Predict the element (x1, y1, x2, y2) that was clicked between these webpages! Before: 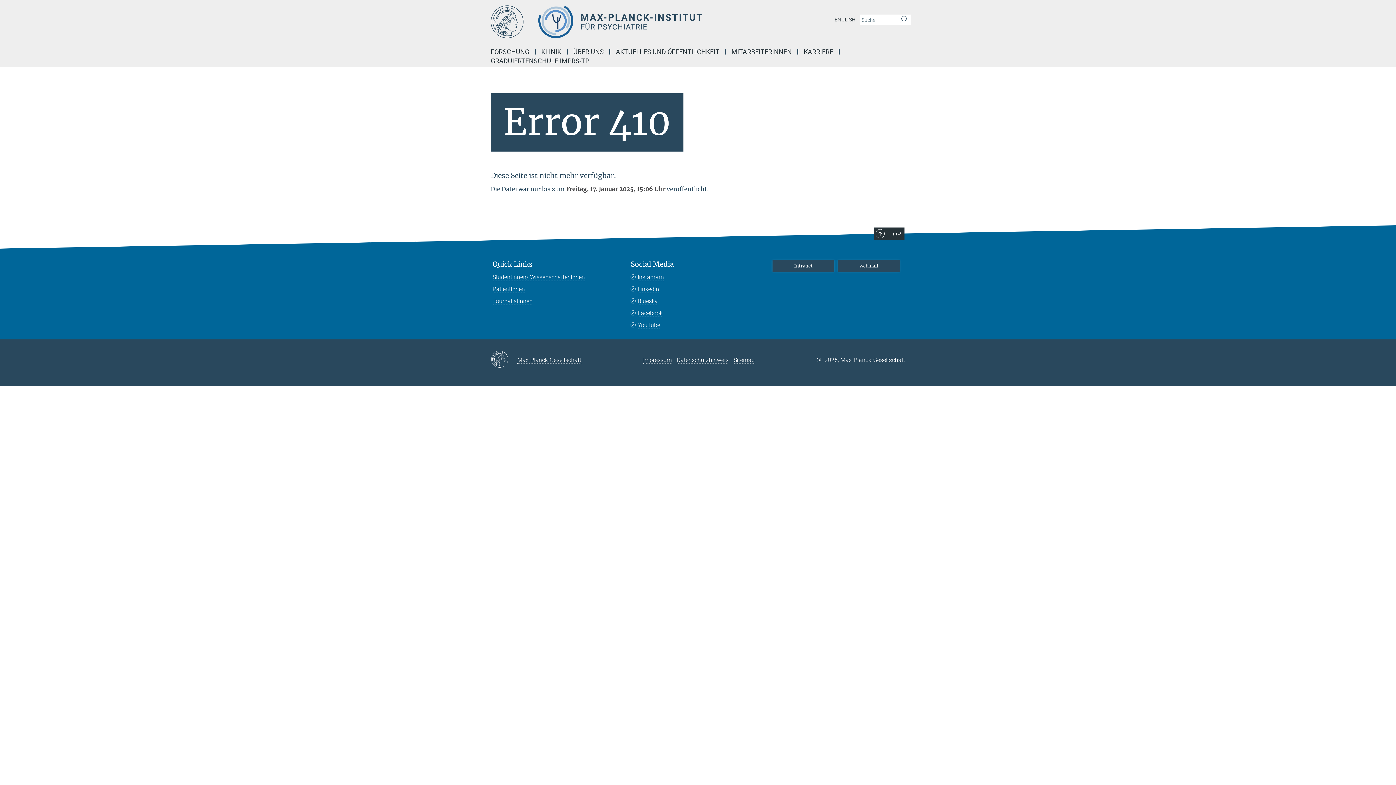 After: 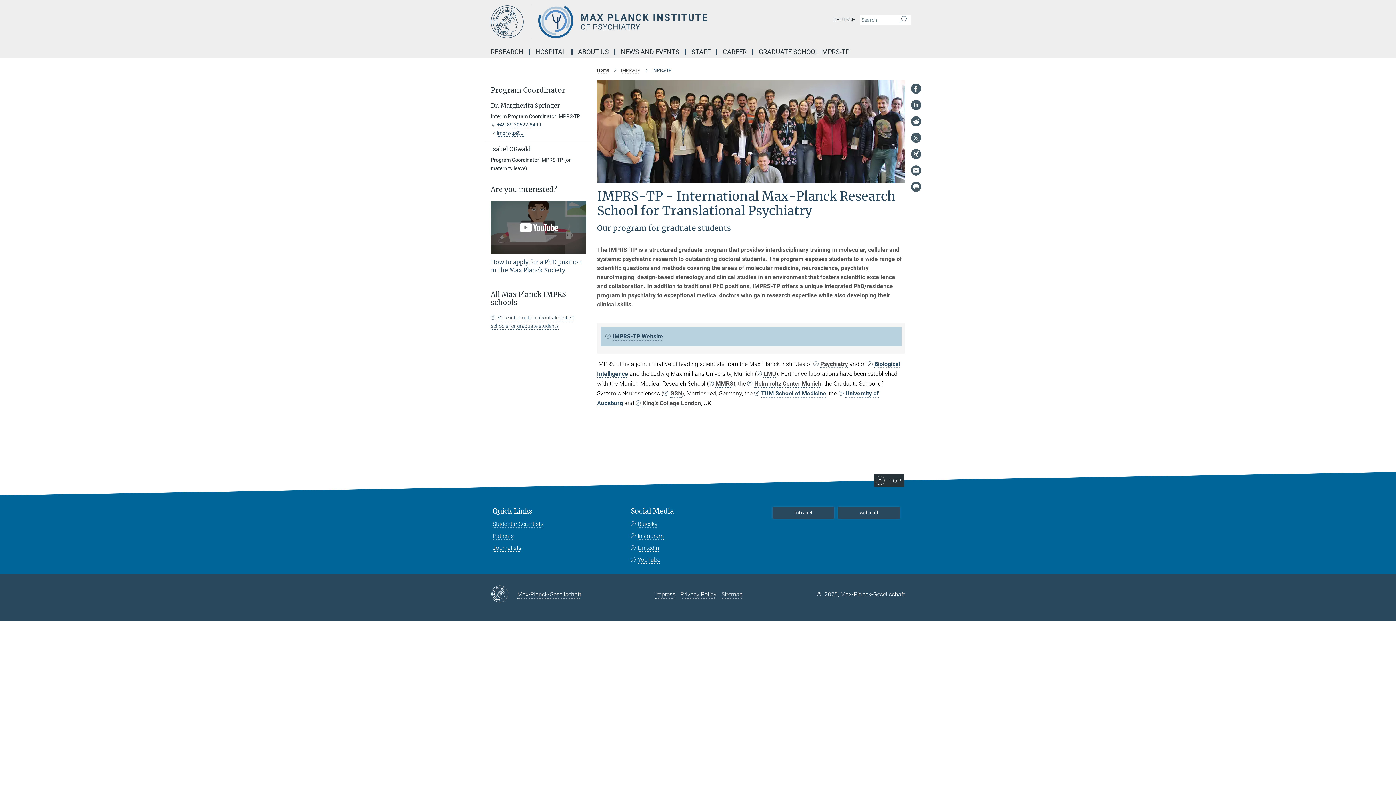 Action: label: GRADUIERTENSCHULE IMPRS-TP bbox: (485, 58, 594, 63)